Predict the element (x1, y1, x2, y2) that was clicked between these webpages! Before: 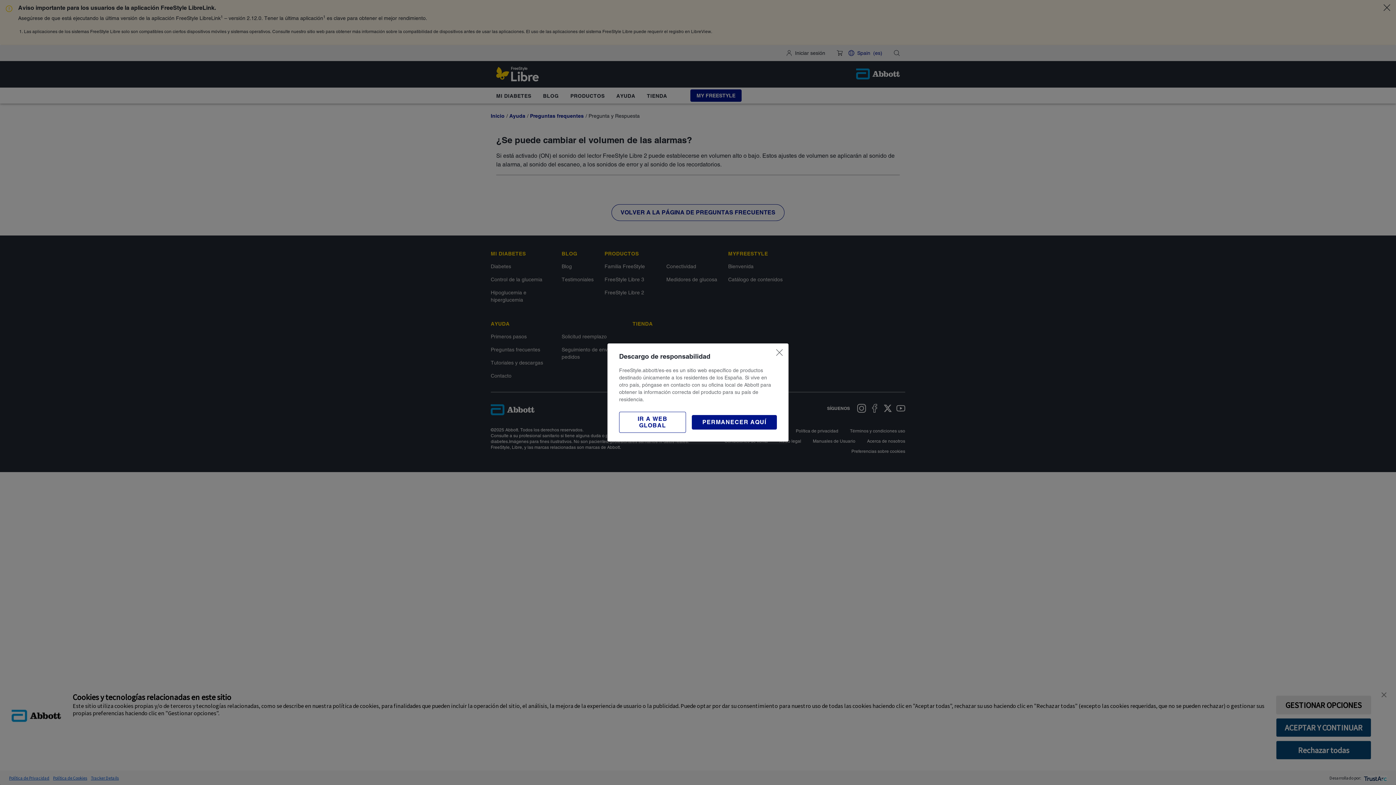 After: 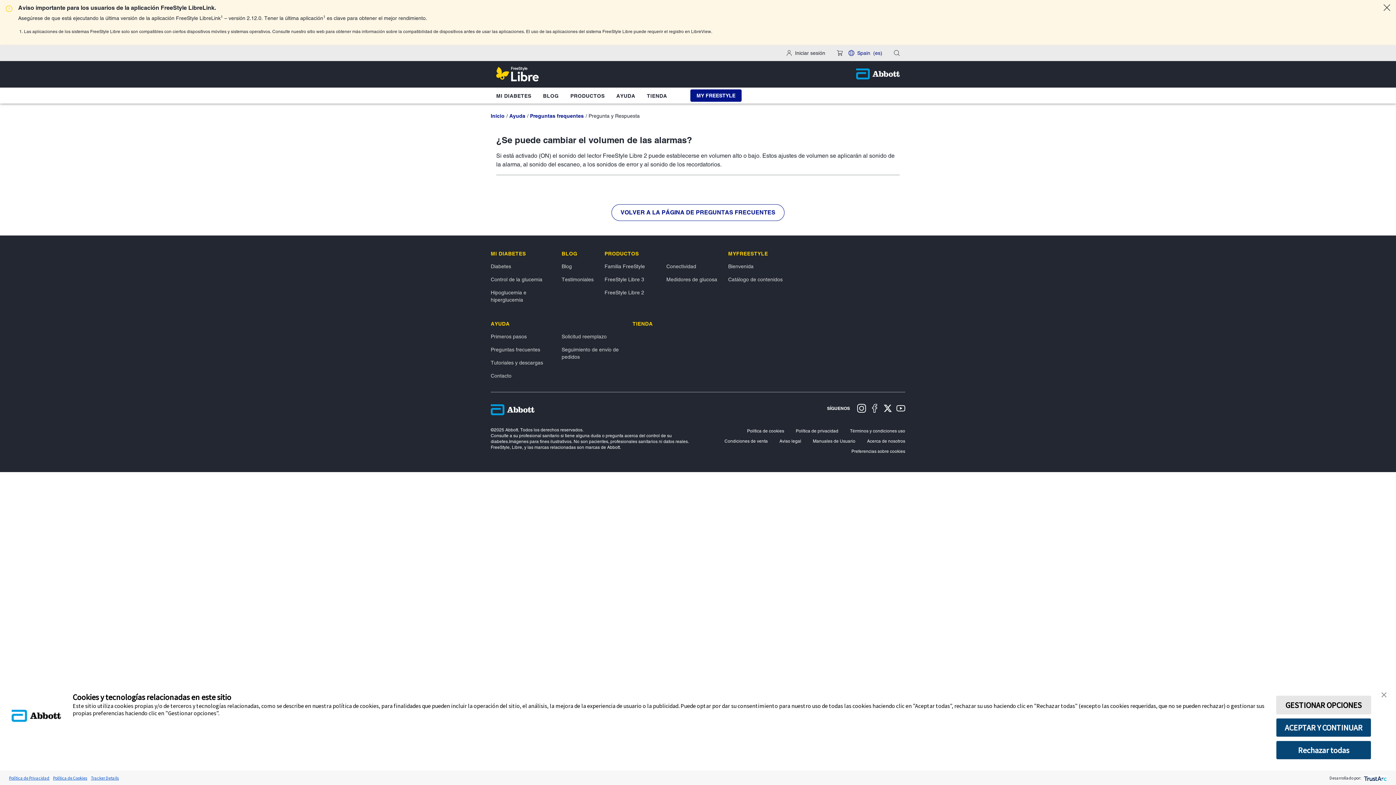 Action: label: PERMANECER AQUÍ bbox: (692, 415, 777, 429)